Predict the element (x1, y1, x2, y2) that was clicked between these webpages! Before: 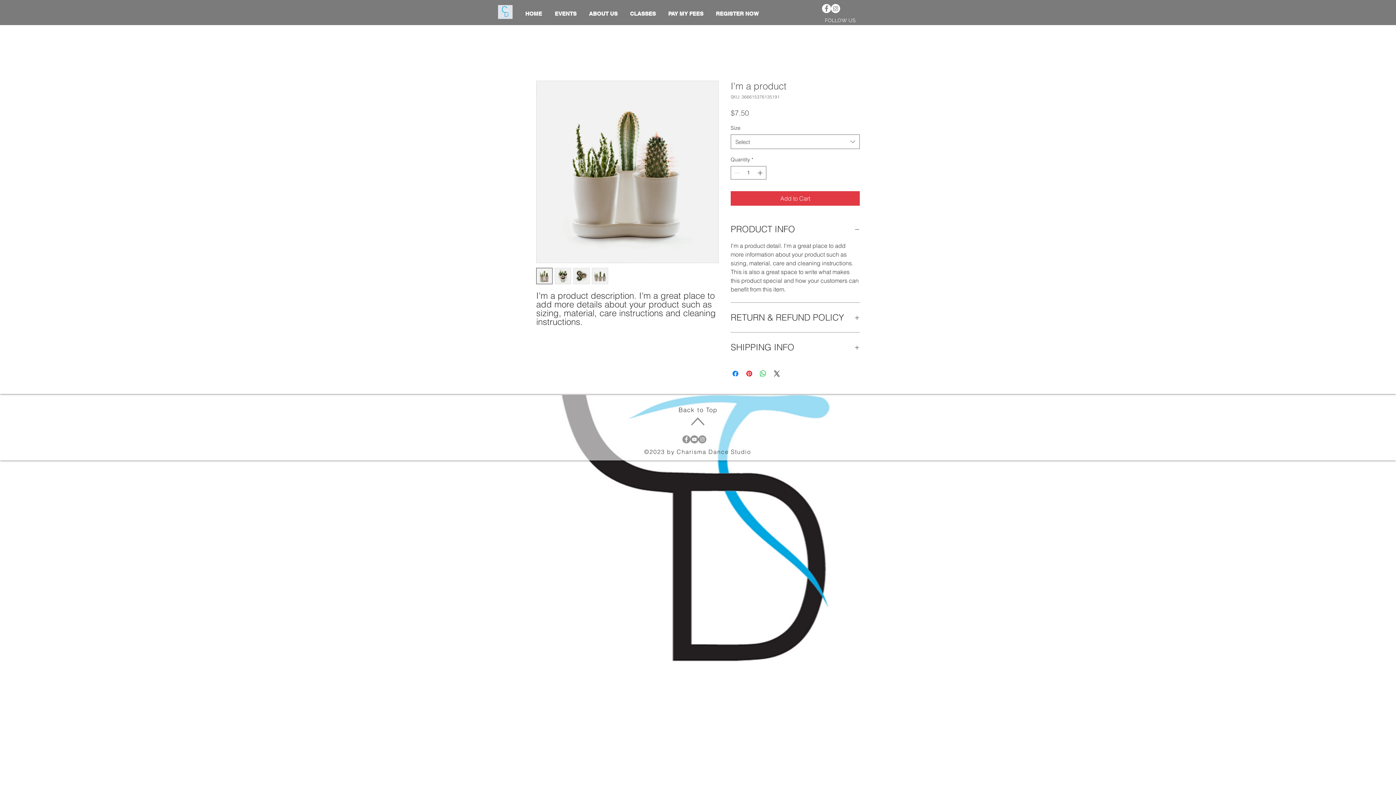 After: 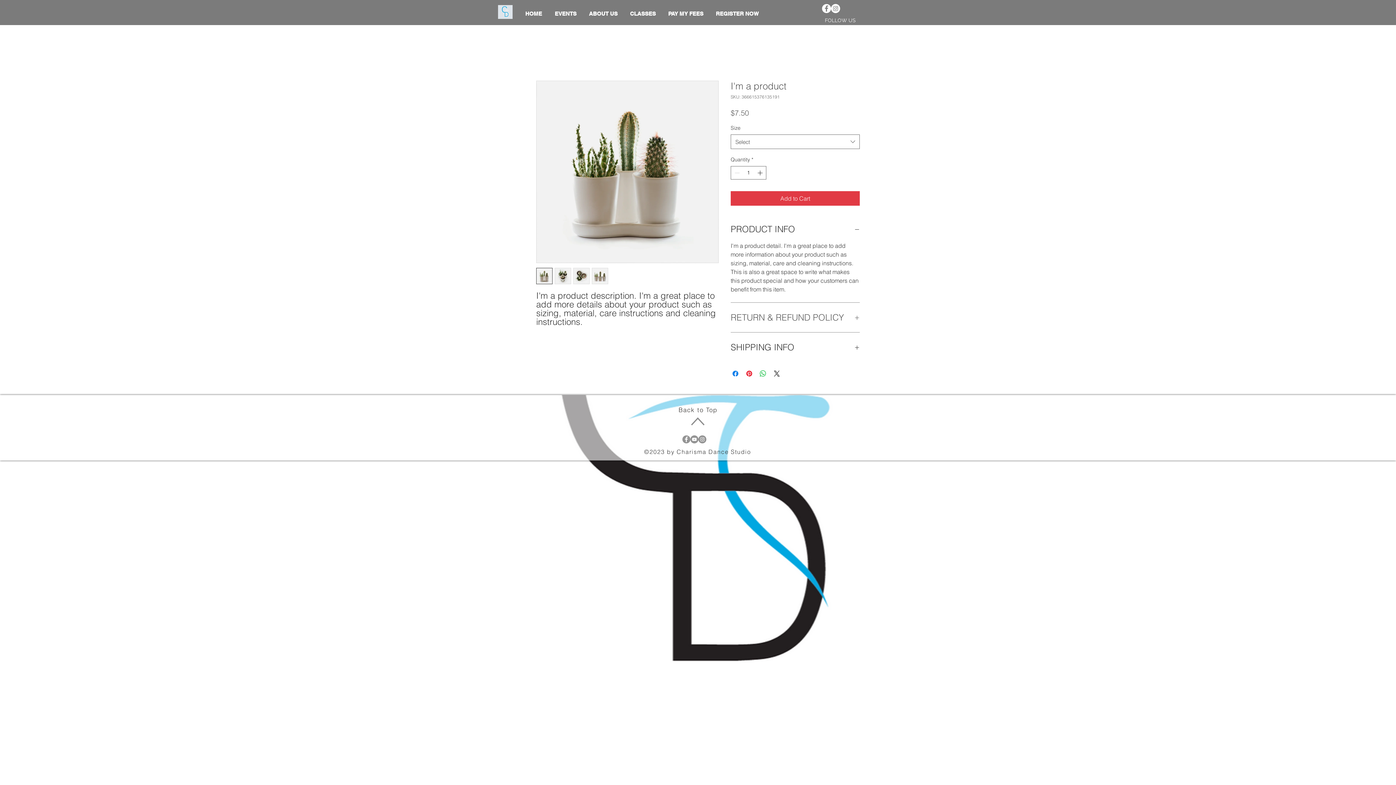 Action: bbox: (730, 311, 860, 323) label: RETURN & REFUND POLICY